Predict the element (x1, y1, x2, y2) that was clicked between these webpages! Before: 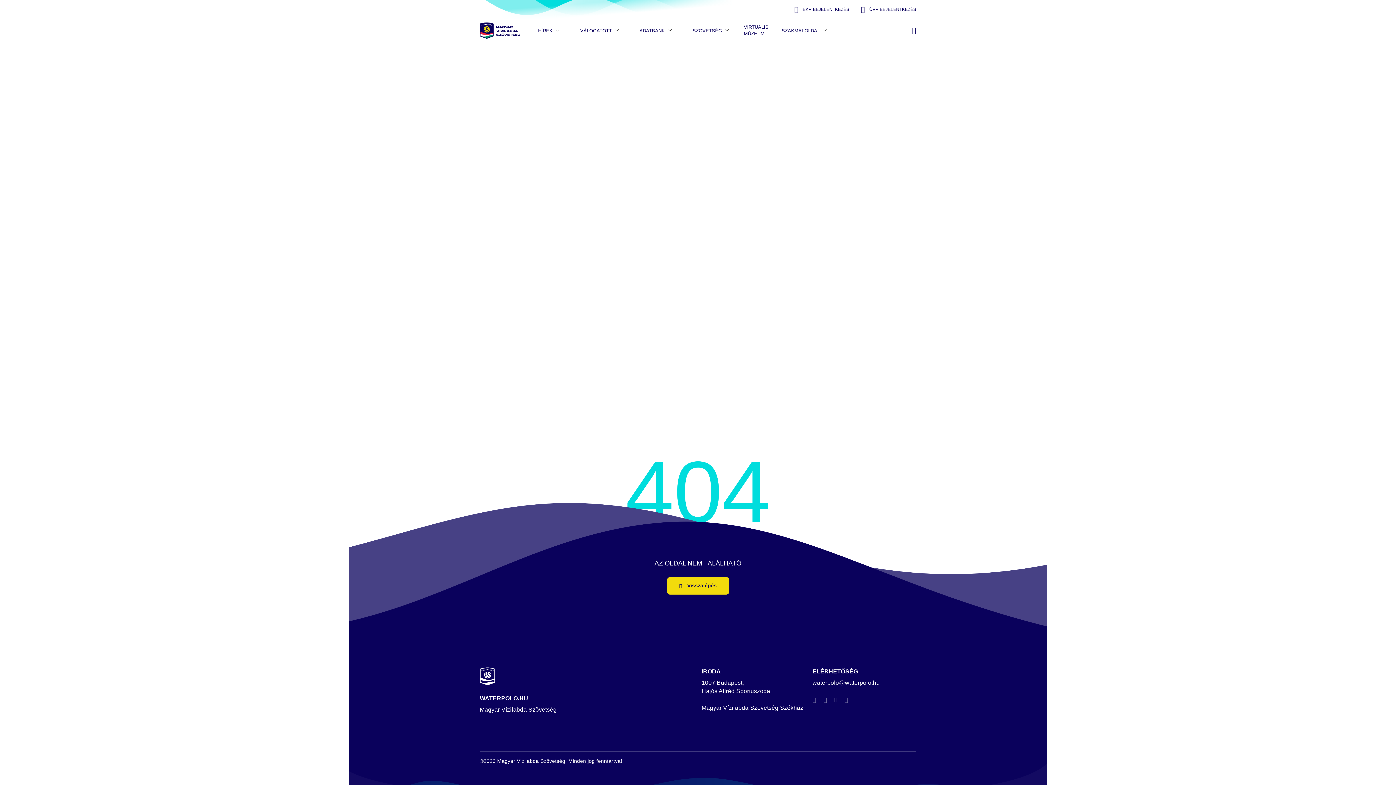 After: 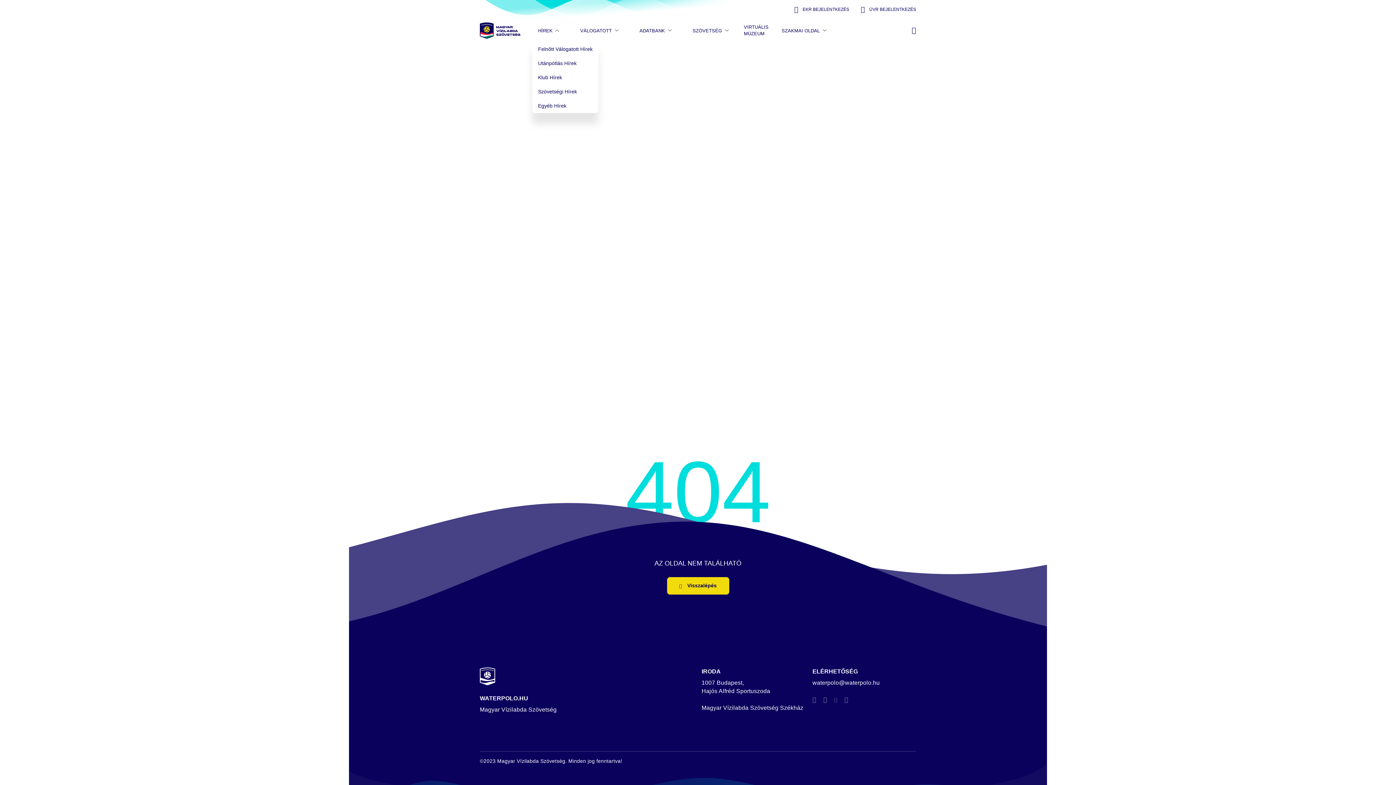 Action: bbox: (532, 18, 567, 42) label: HÍREK